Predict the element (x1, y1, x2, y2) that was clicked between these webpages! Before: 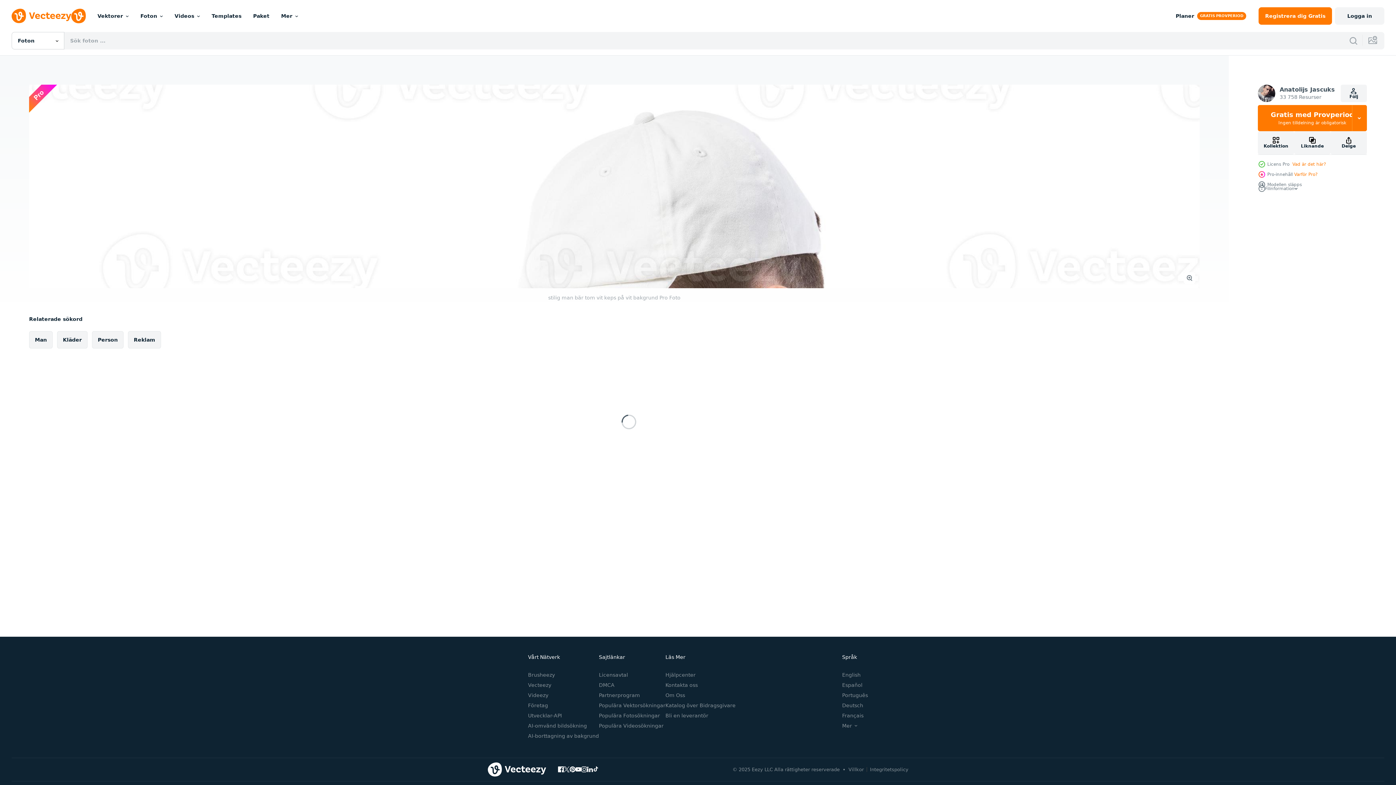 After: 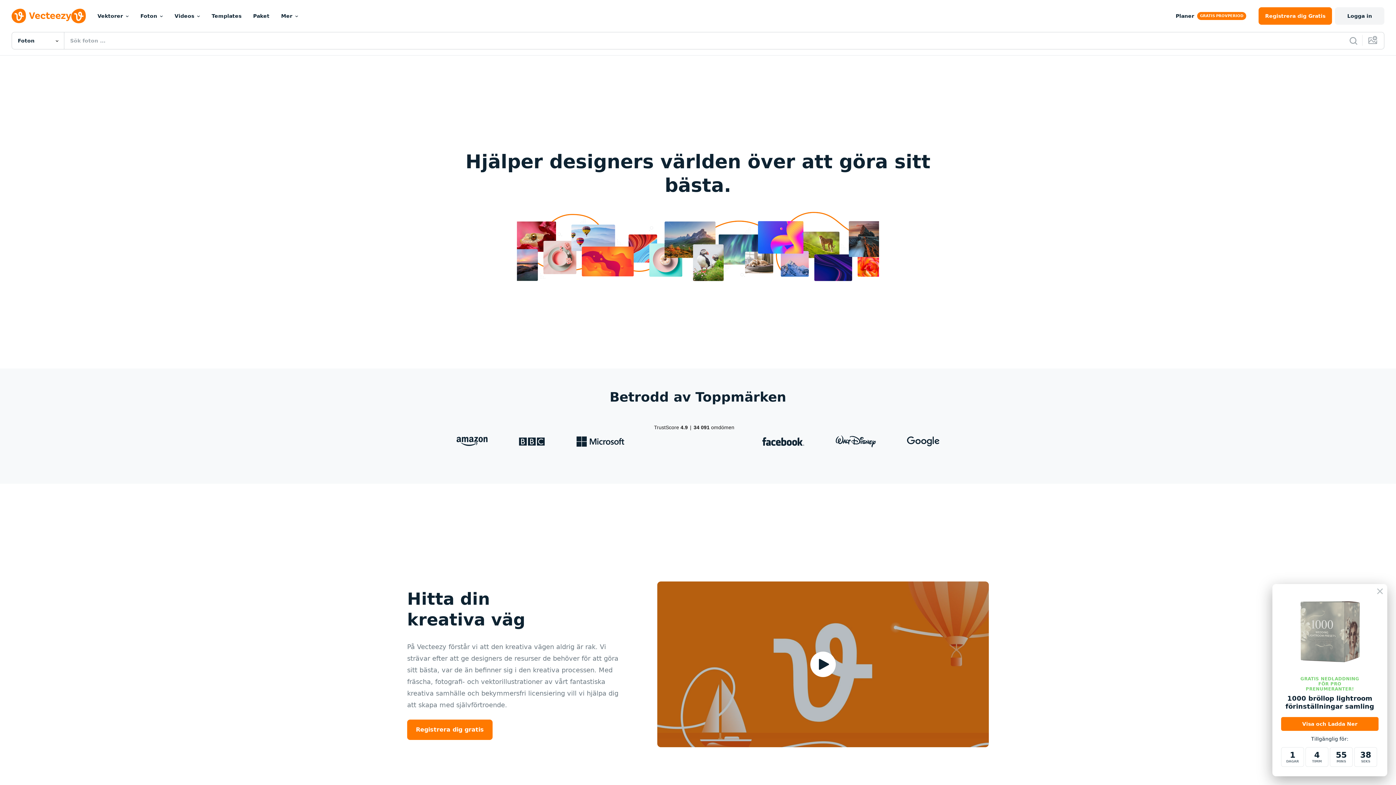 Action: bbox: (665, 692, 685, 698) label: Om Oss